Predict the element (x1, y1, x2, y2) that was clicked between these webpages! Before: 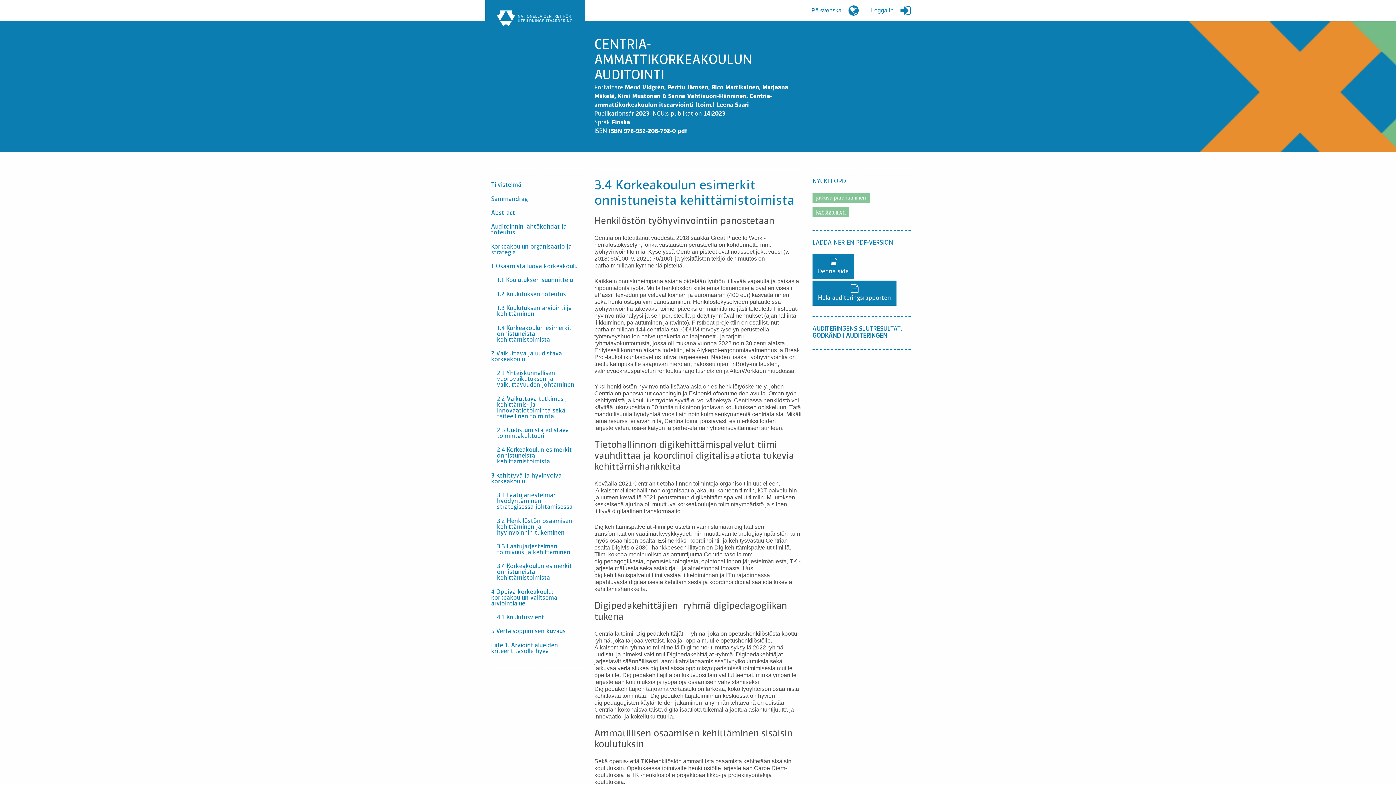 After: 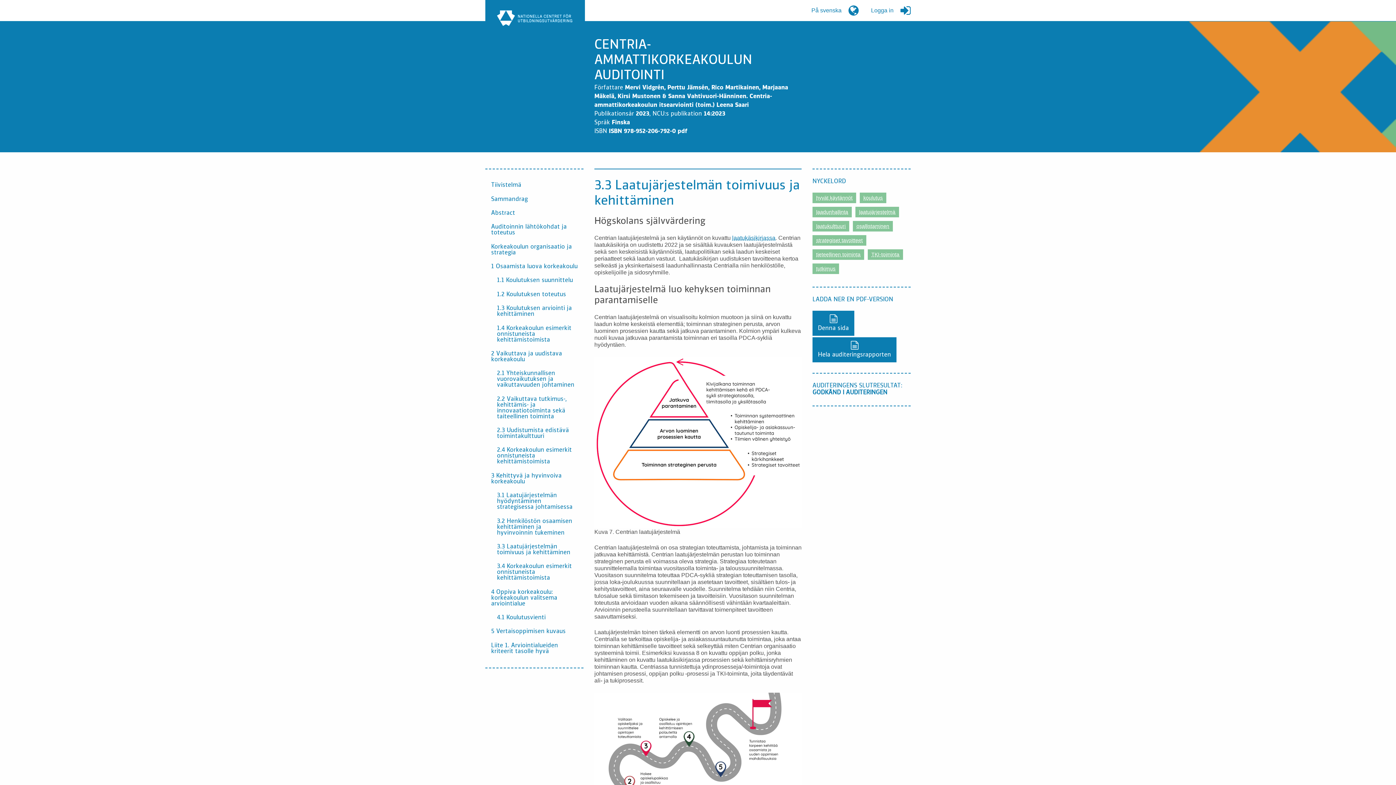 Action: bbox: (491, 540, 583, 560) label: 3.3 Laatujärjestelmän toimivuus ja kehittäminen